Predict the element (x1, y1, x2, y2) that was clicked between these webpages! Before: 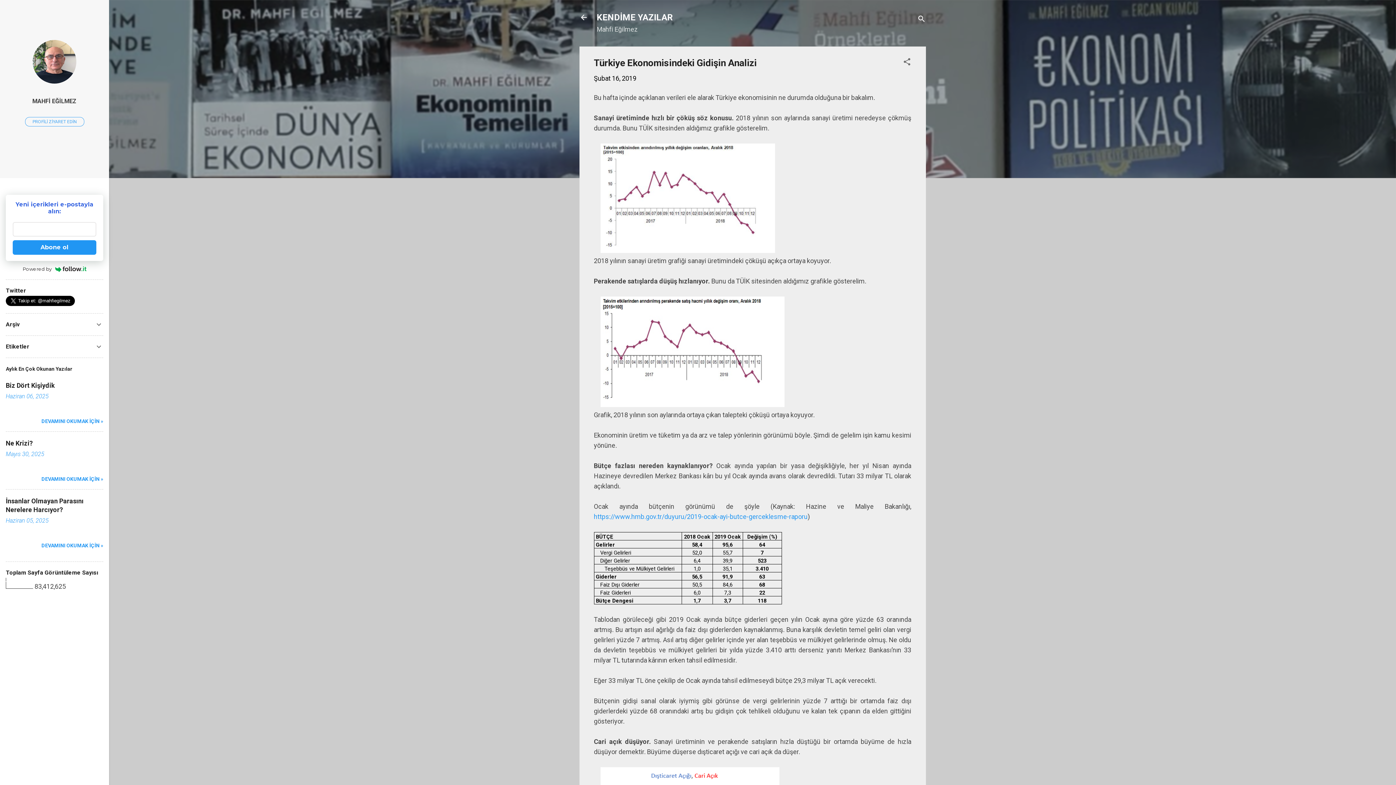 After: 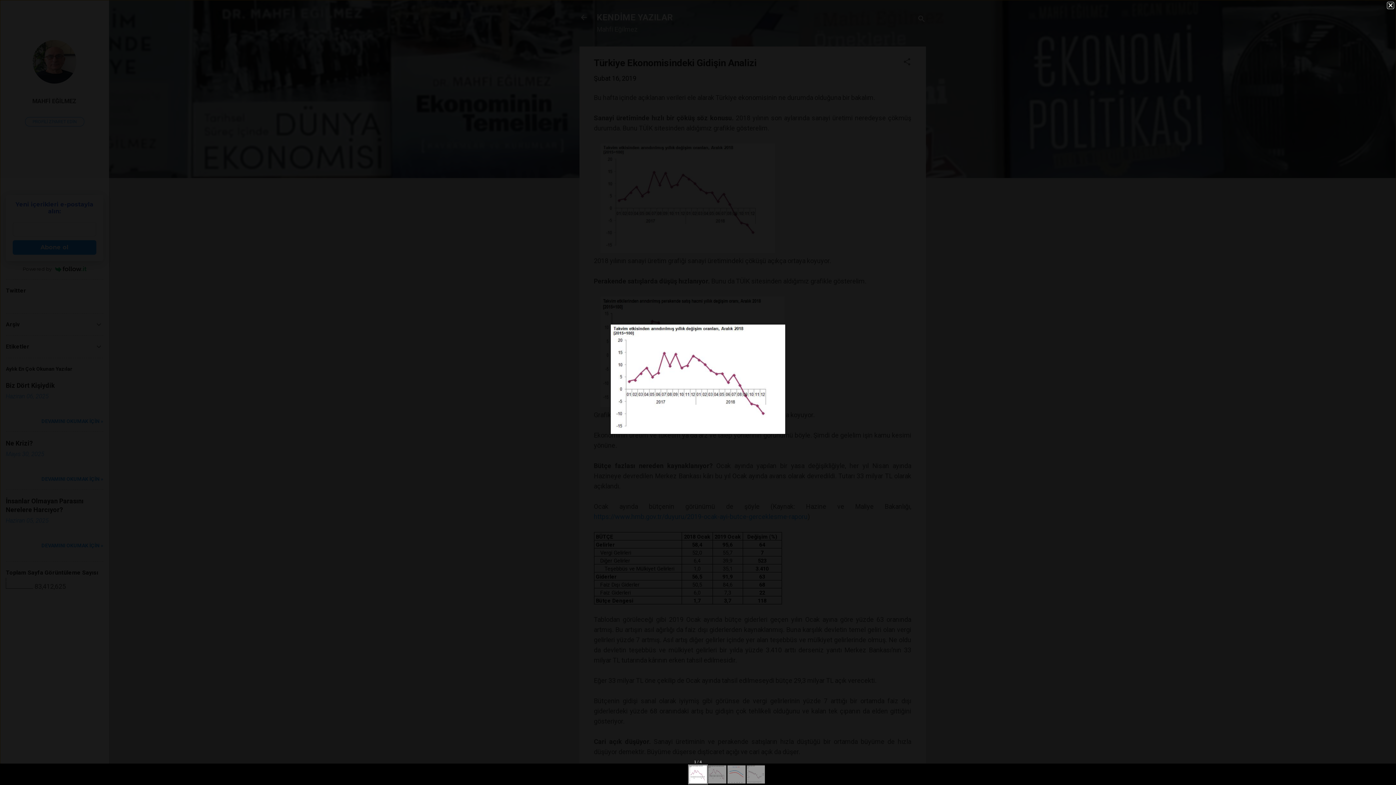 Action: bbox: (600, 143, 775, 256)